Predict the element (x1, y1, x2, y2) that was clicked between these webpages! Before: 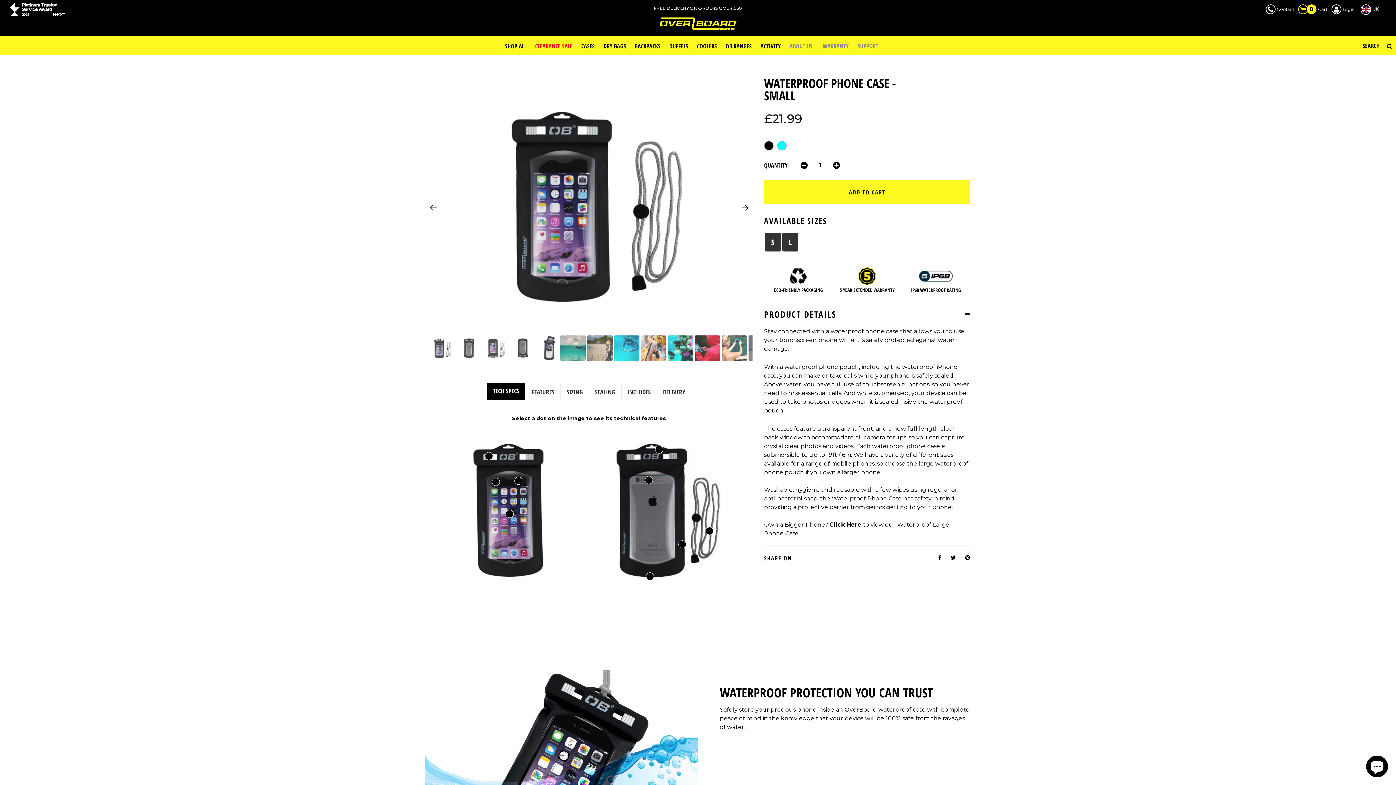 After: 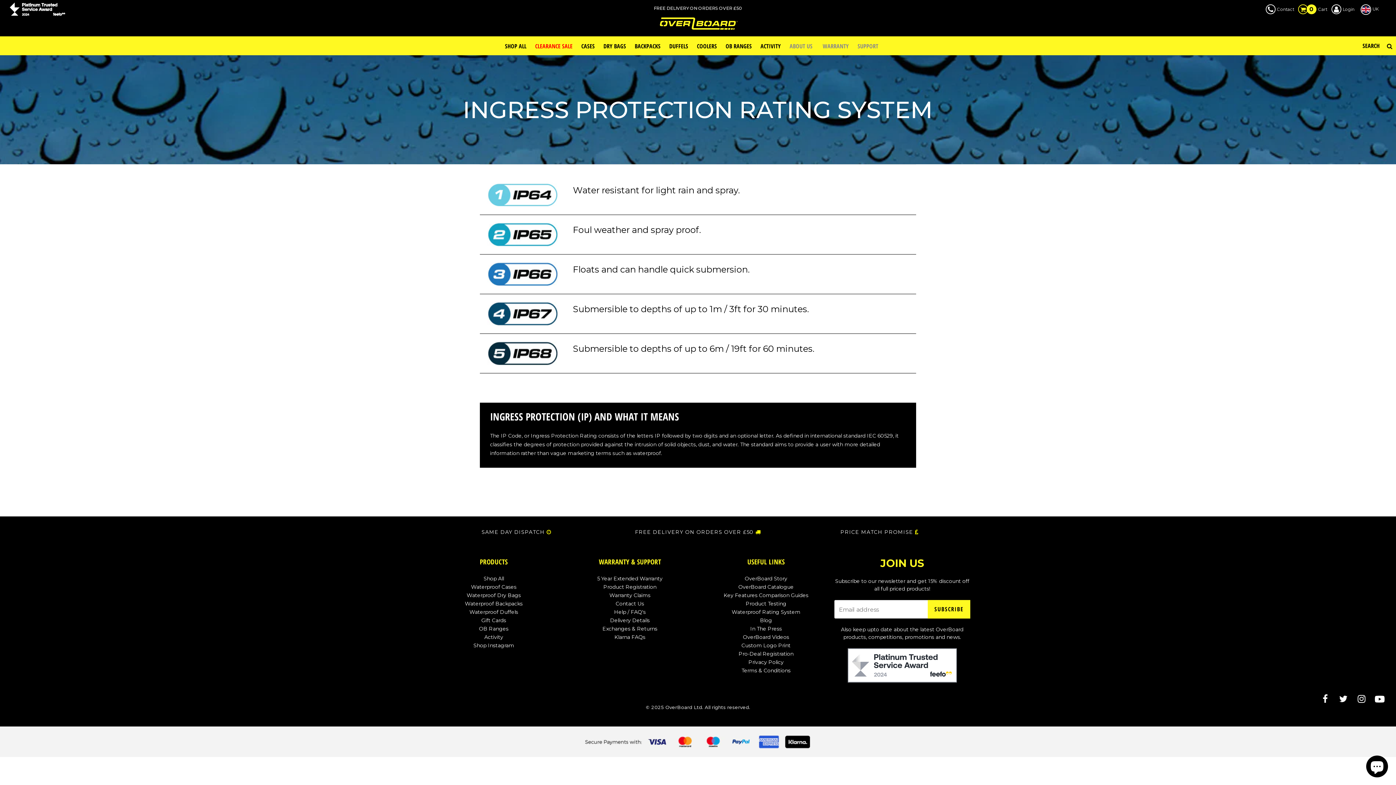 Action: label: IP68 WATERPROOF RATING bbox: (901, 259, 970, 300)